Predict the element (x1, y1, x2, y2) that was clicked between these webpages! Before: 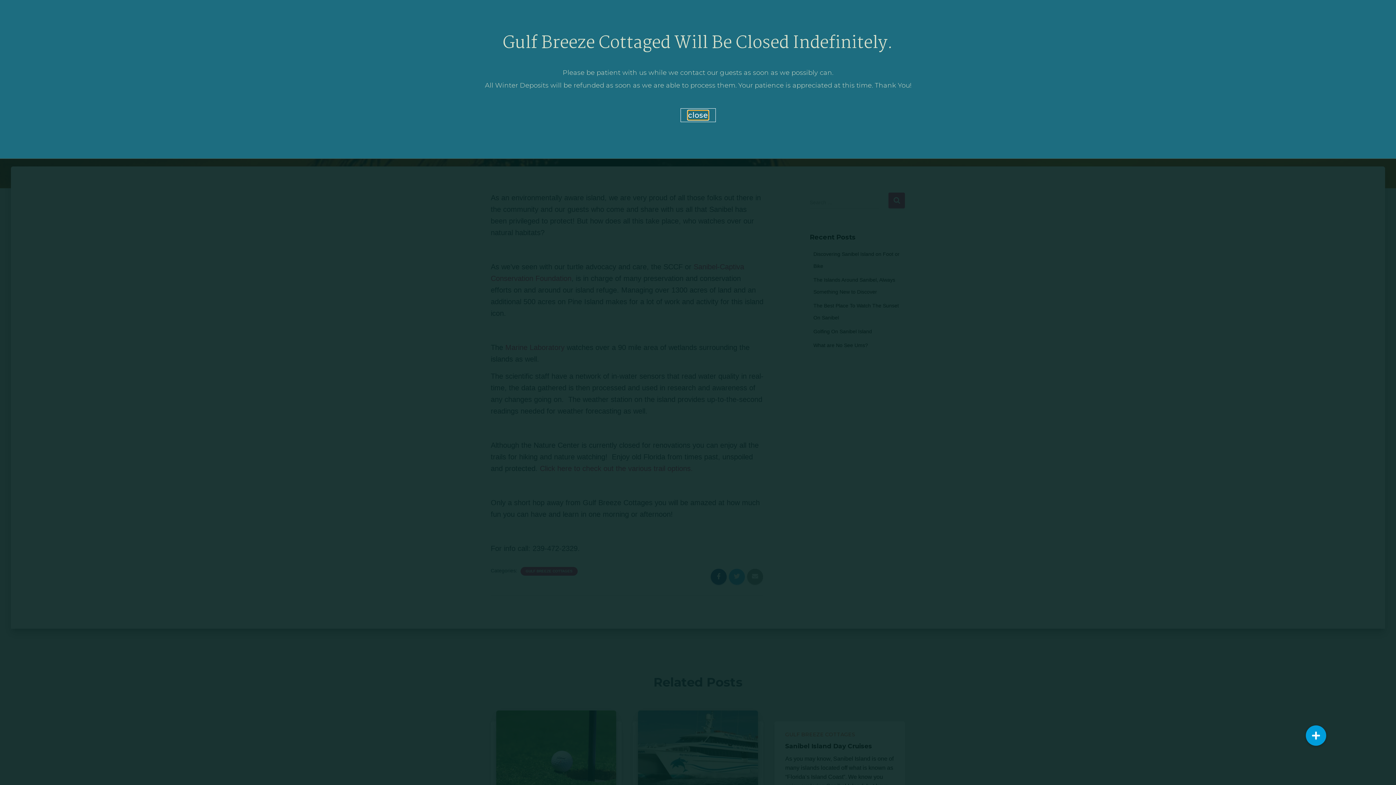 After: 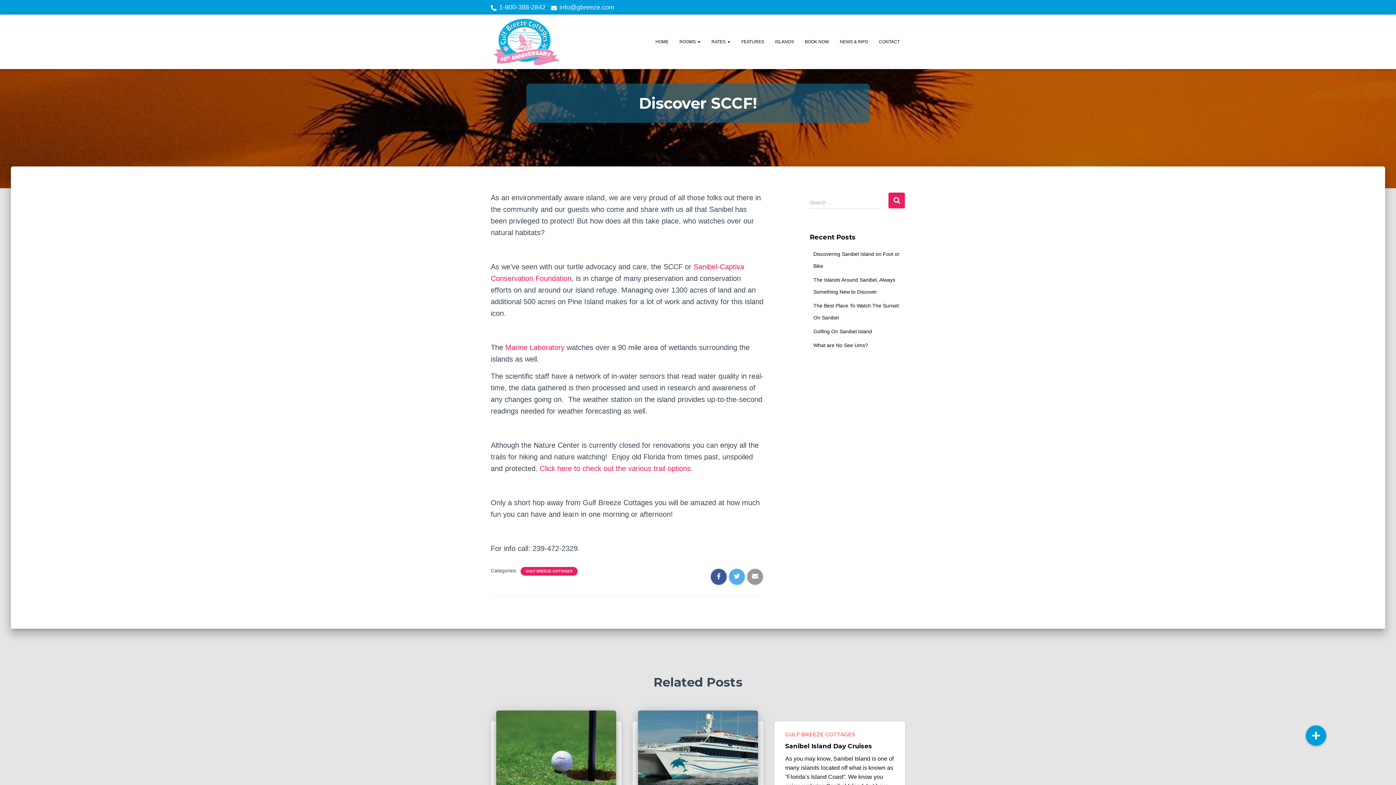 Action: label: close bbox: (688, 110, 708, 119)